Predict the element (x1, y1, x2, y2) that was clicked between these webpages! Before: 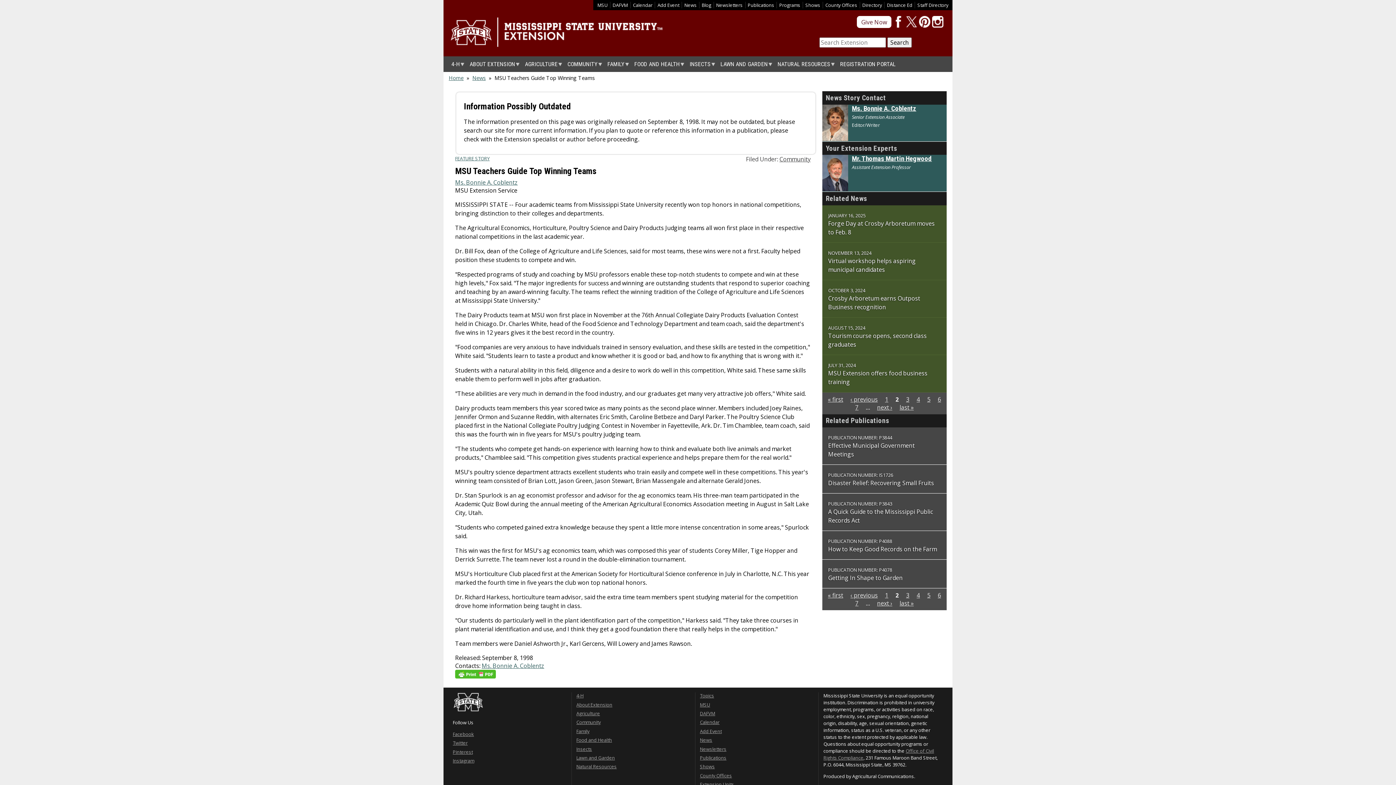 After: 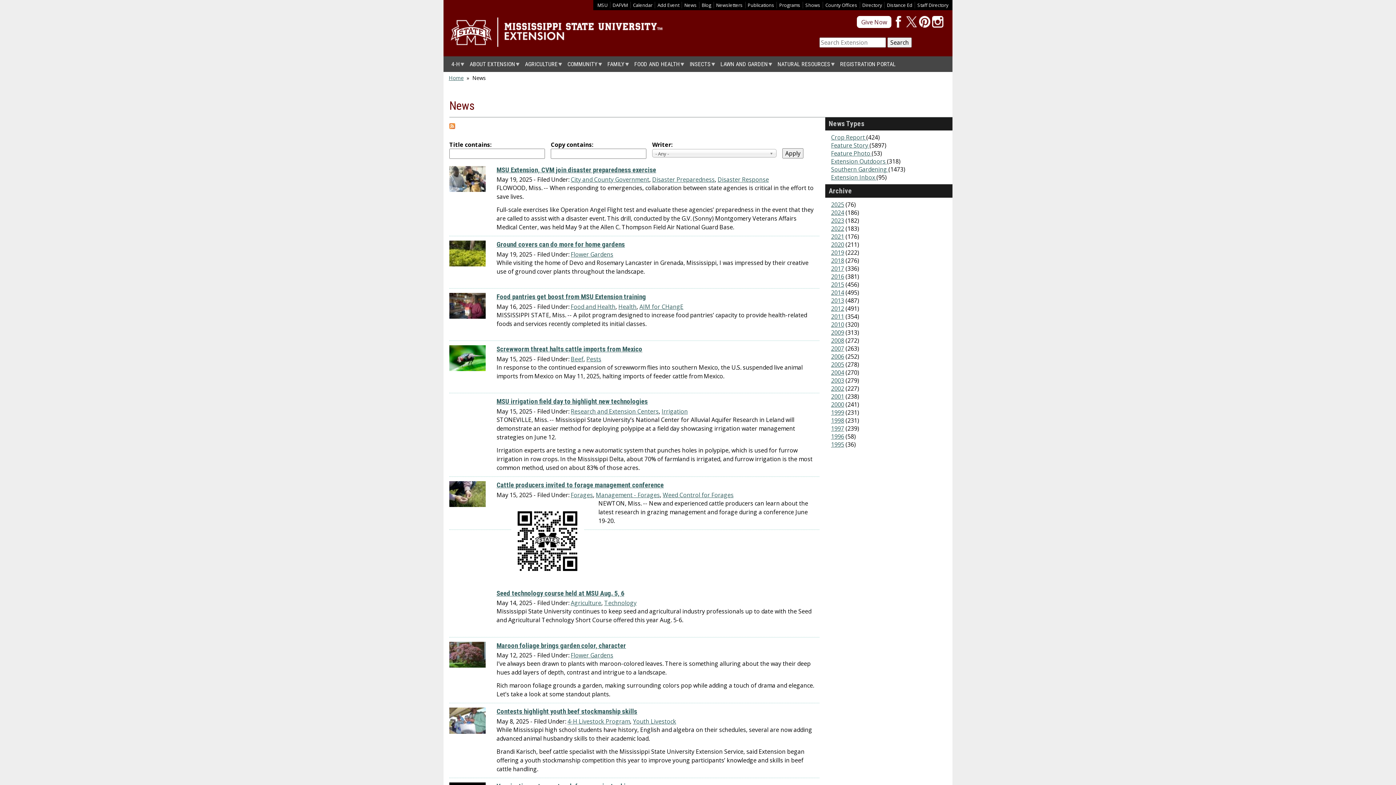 Action: bbox: (700, 737, 712, 743) label: News